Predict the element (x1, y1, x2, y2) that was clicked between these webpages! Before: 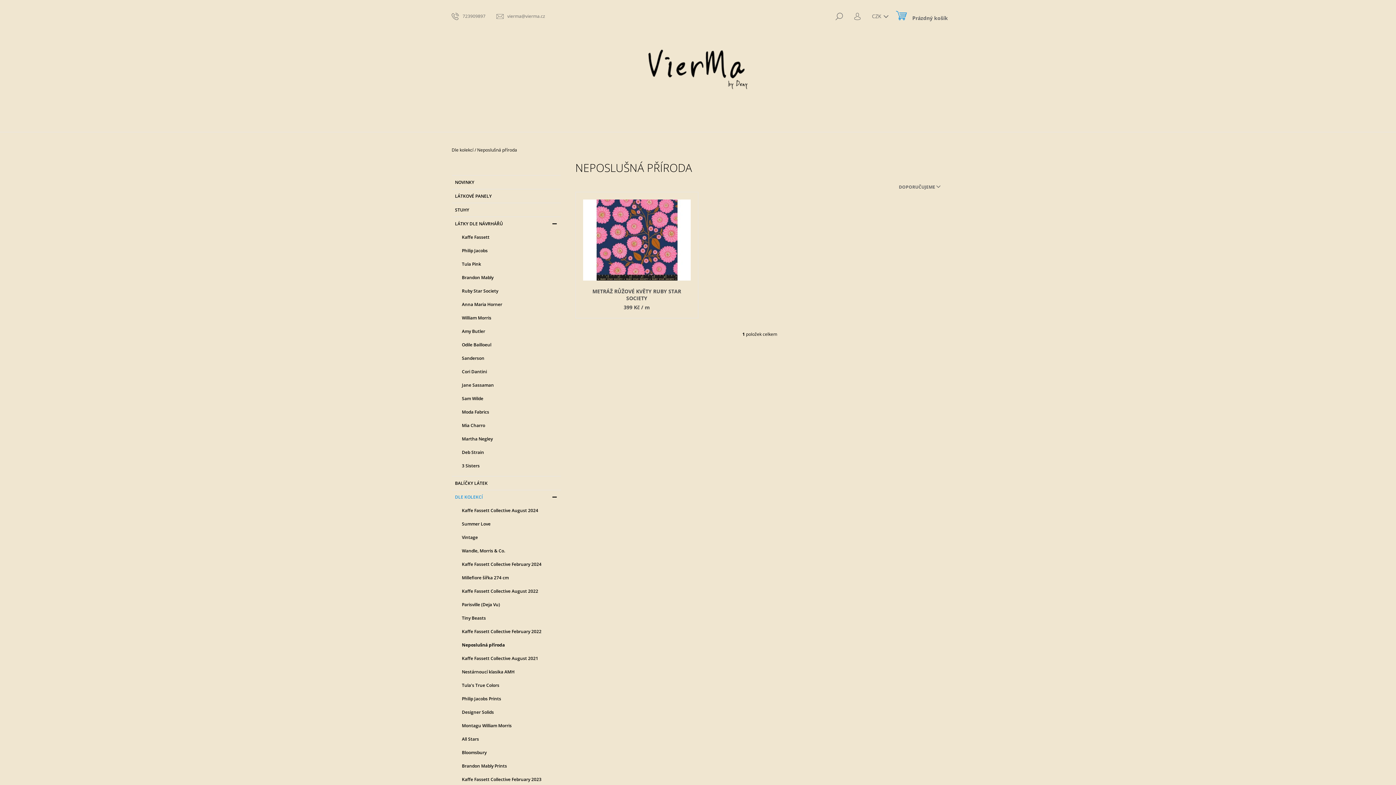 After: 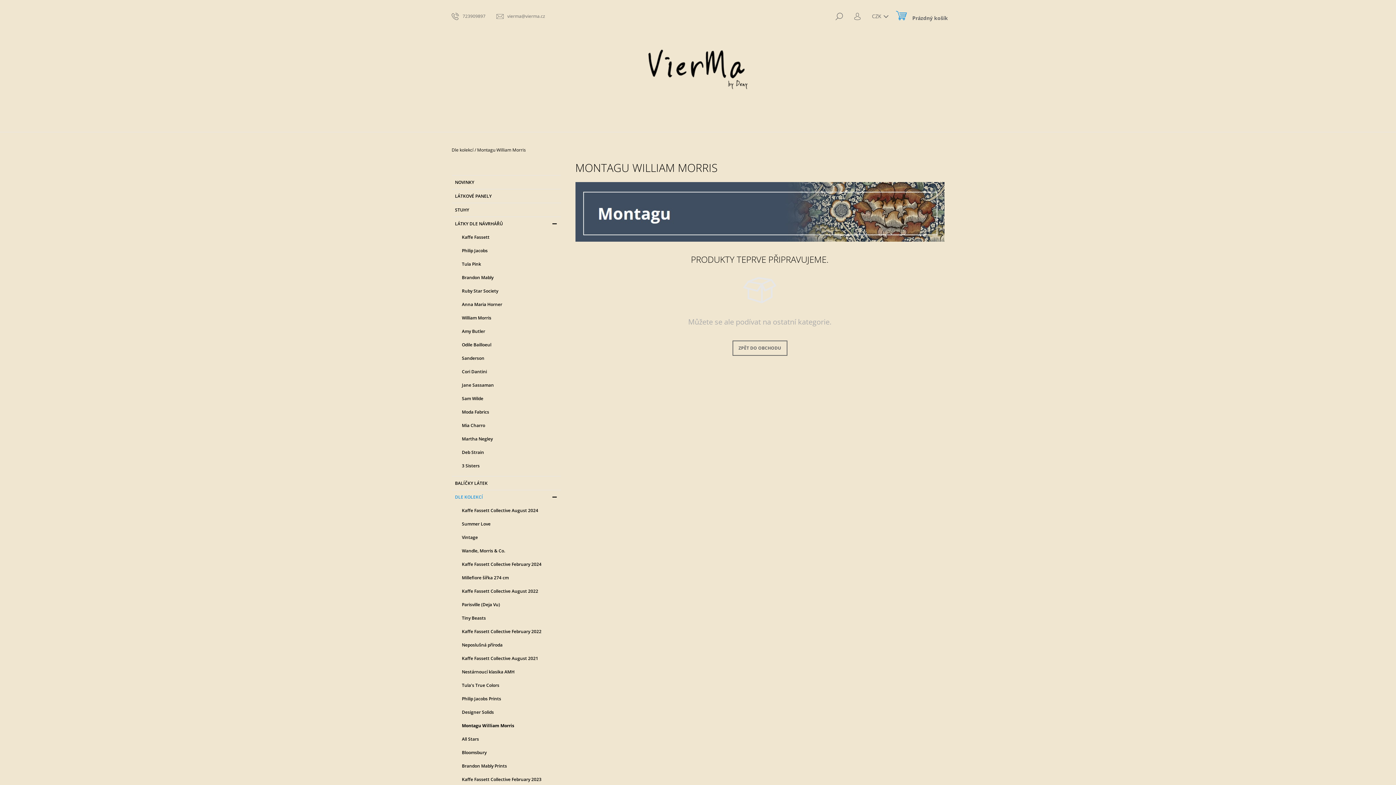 Action: bbox: (455, 719, 560, 732) label: Montagu William Morris